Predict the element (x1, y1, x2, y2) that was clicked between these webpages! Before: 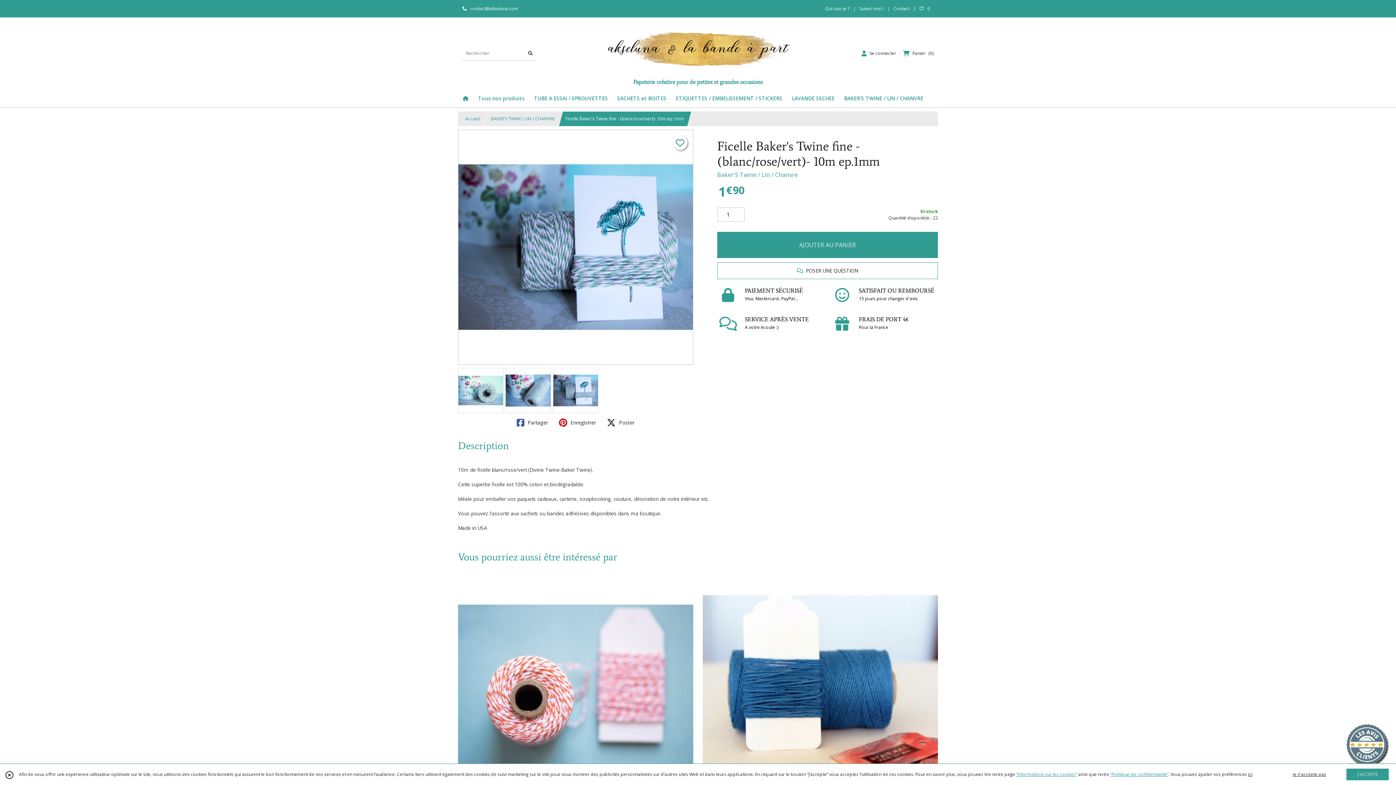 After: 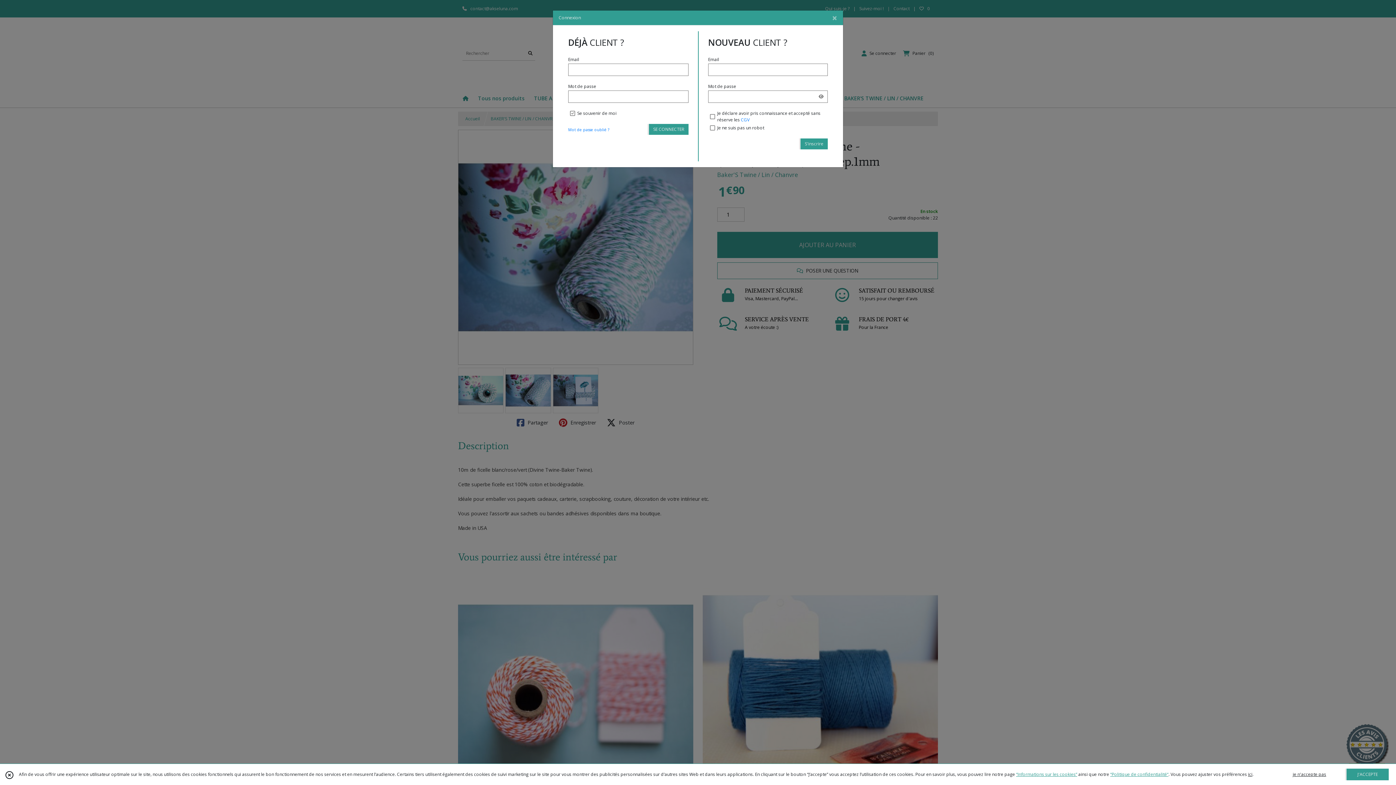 Action: bbox: (861, 44, 896, 62) label: Espace client